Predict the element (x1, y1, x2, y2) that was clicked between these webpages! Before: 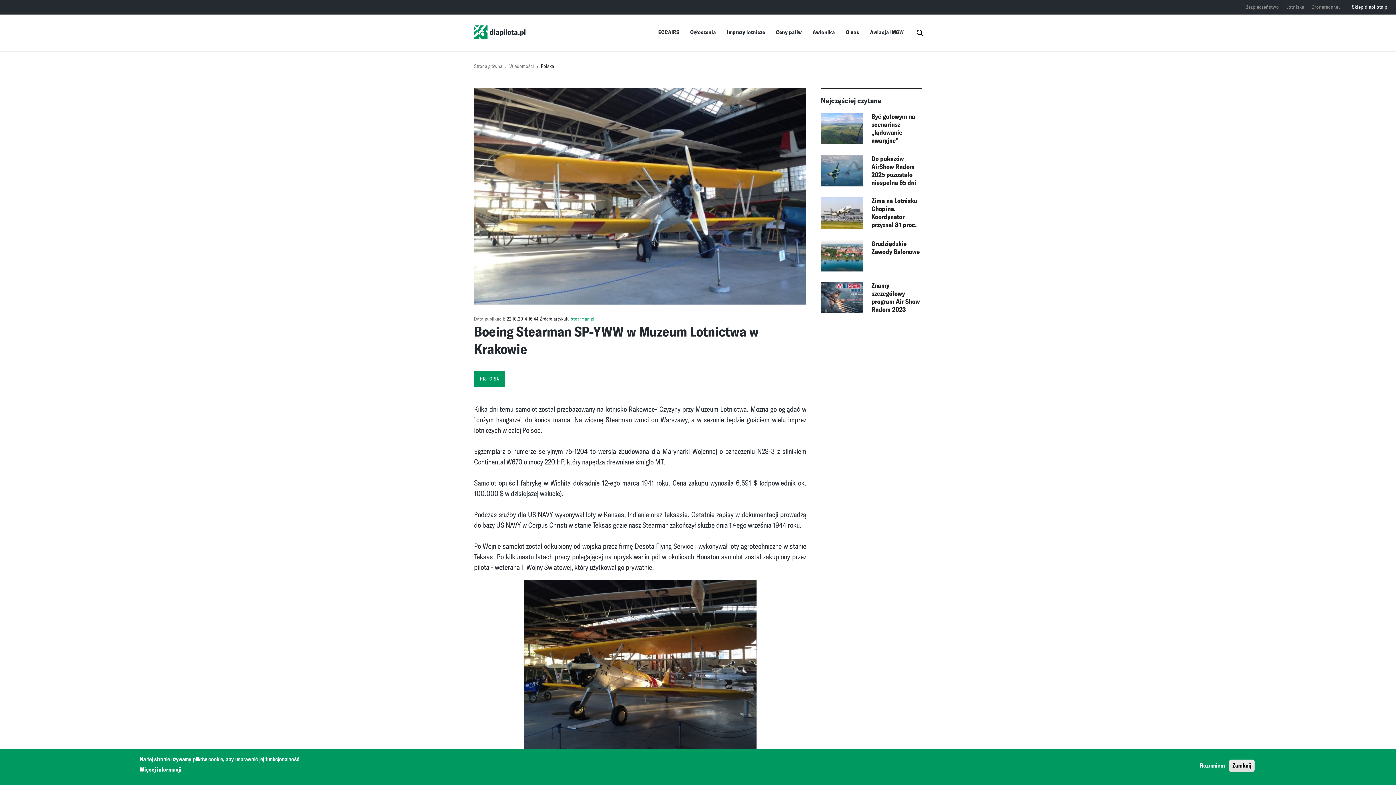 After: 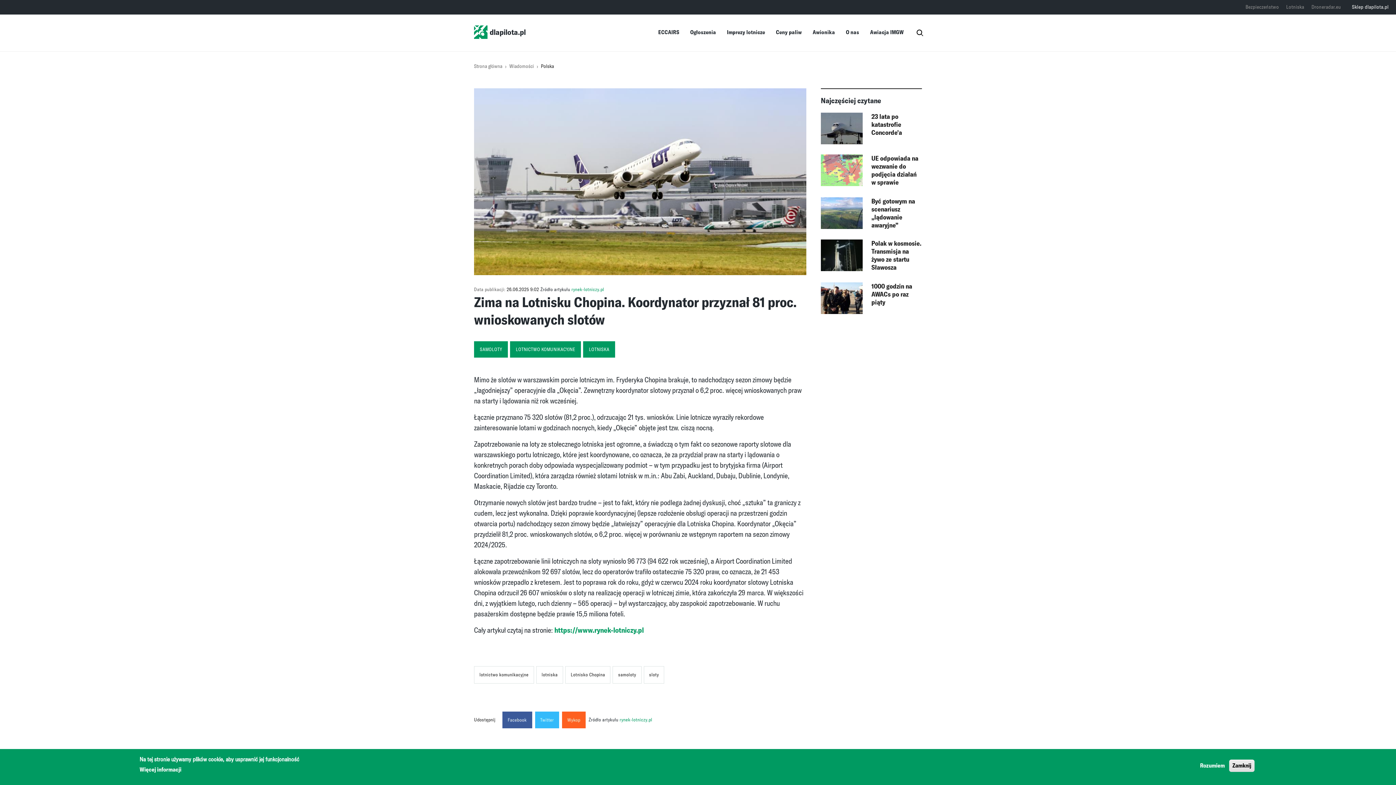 Action: bbox: (821, 196, 862, 228)